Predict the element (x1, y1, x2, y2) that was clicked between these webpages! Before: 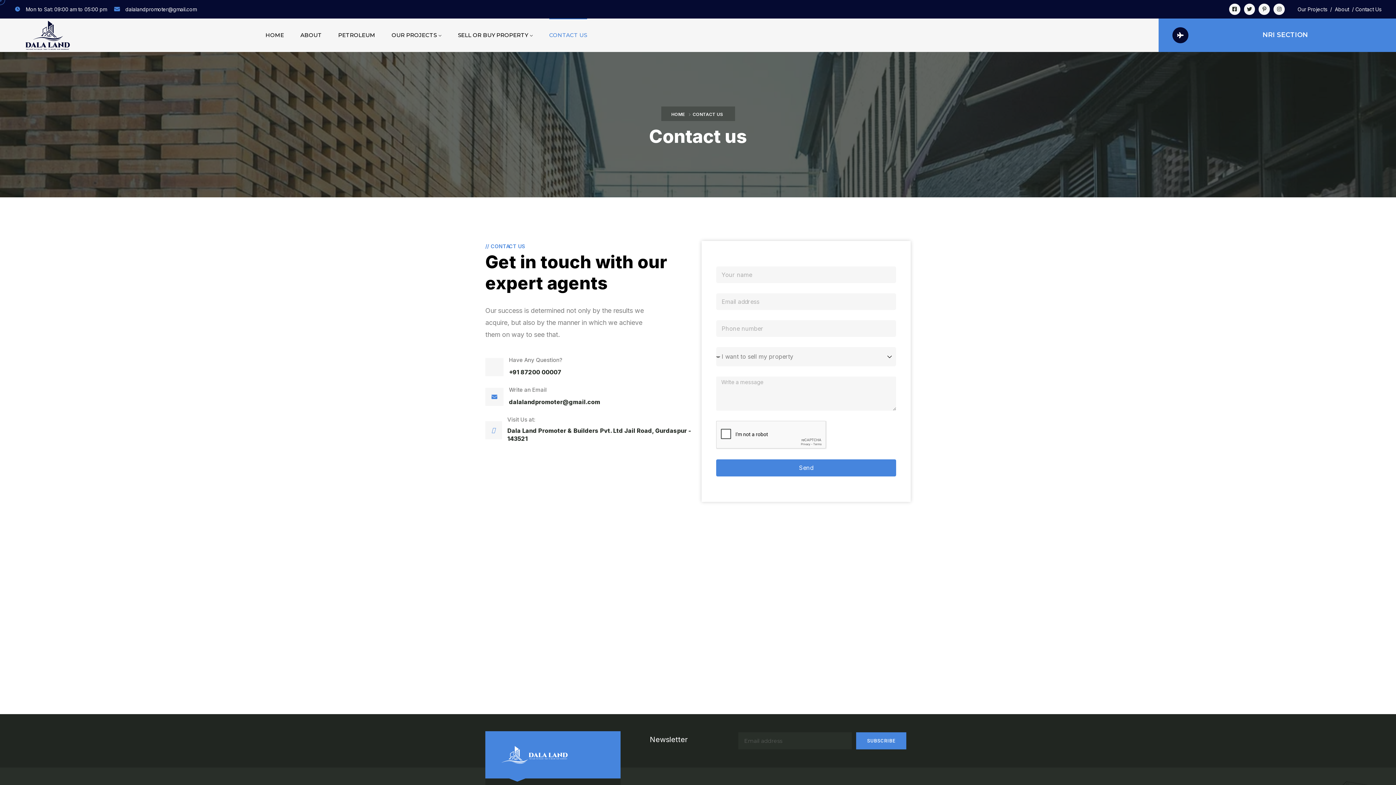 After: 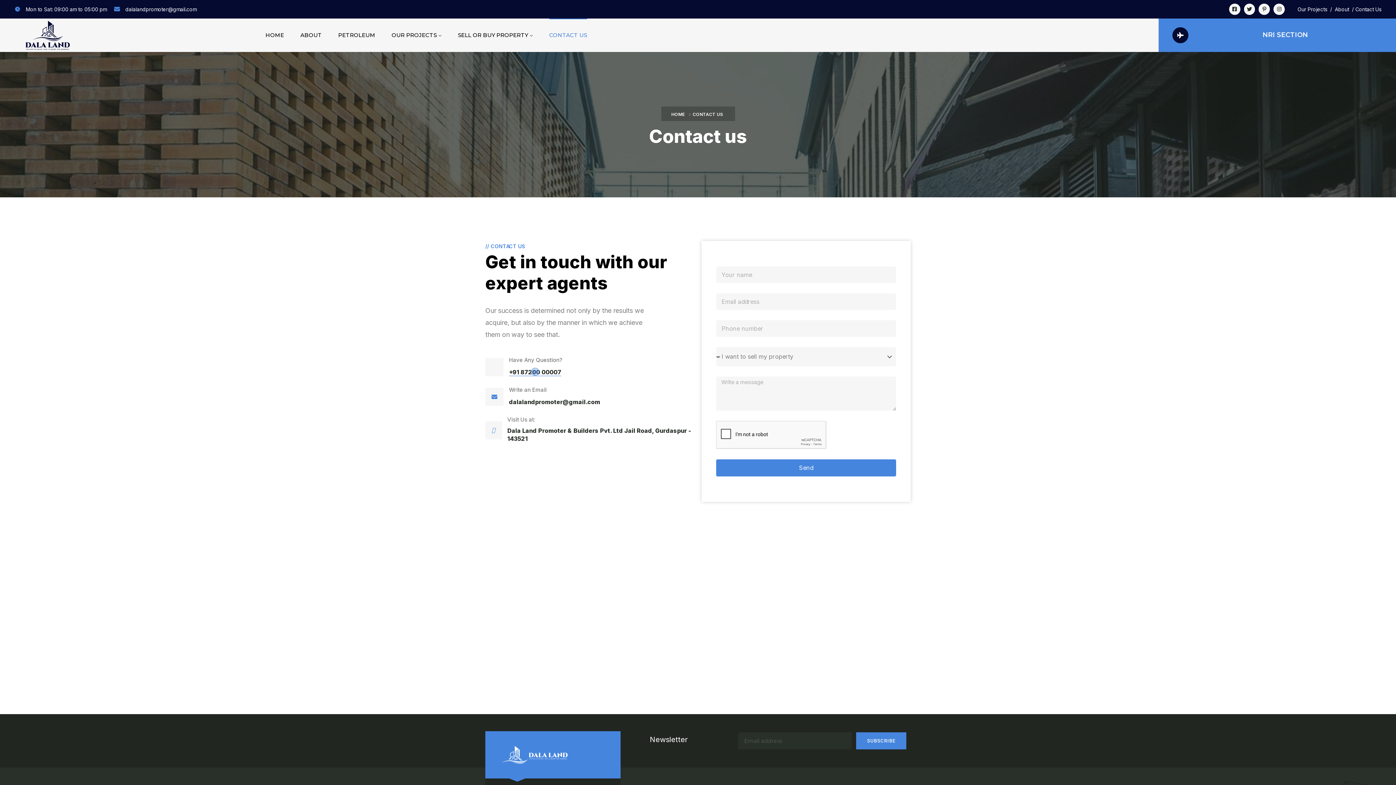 Action: bbox: (509, 368, 561, 376) label: +91 87200 00007